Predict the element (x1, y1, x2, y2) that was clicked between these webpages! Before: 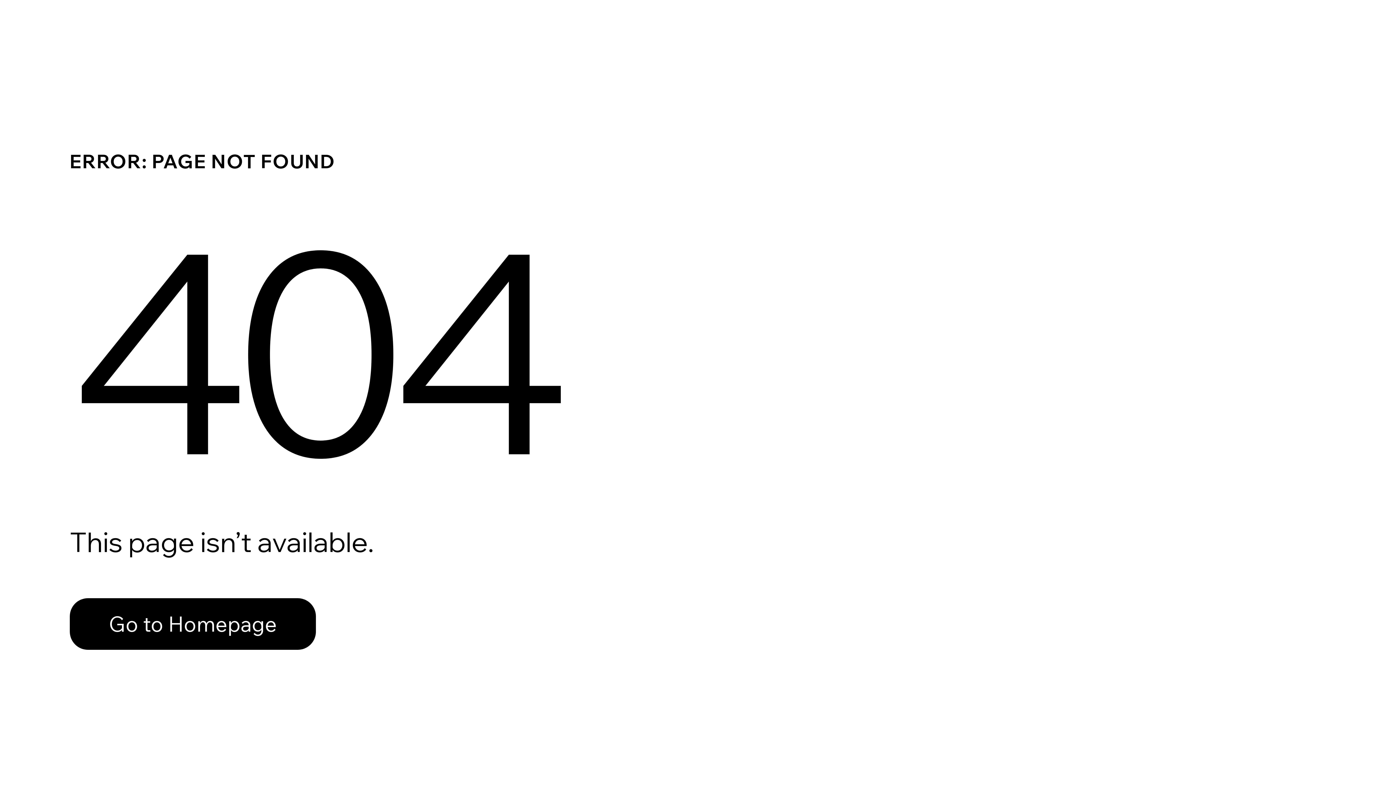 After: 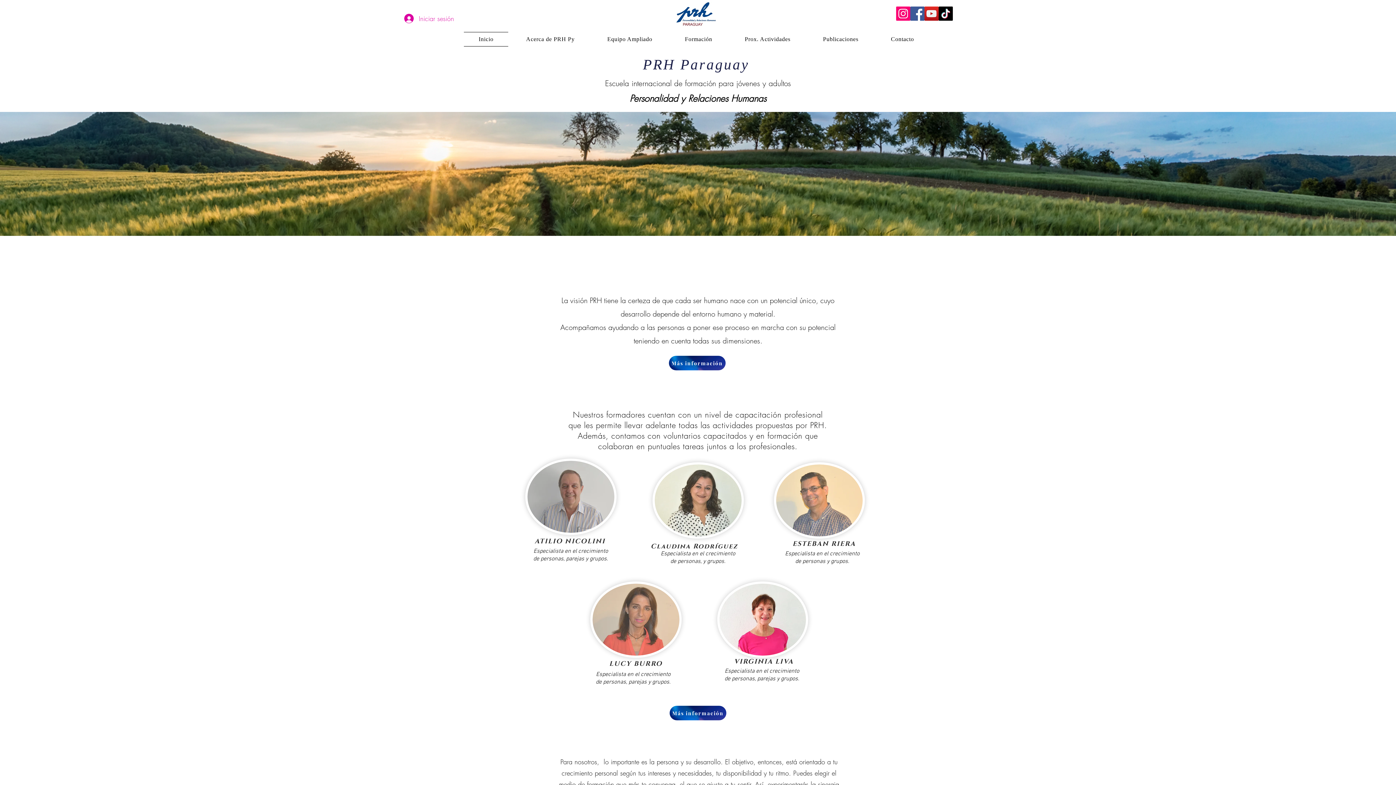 Action: label: Go to Homepage bbox: (69, 582, 768, 659)